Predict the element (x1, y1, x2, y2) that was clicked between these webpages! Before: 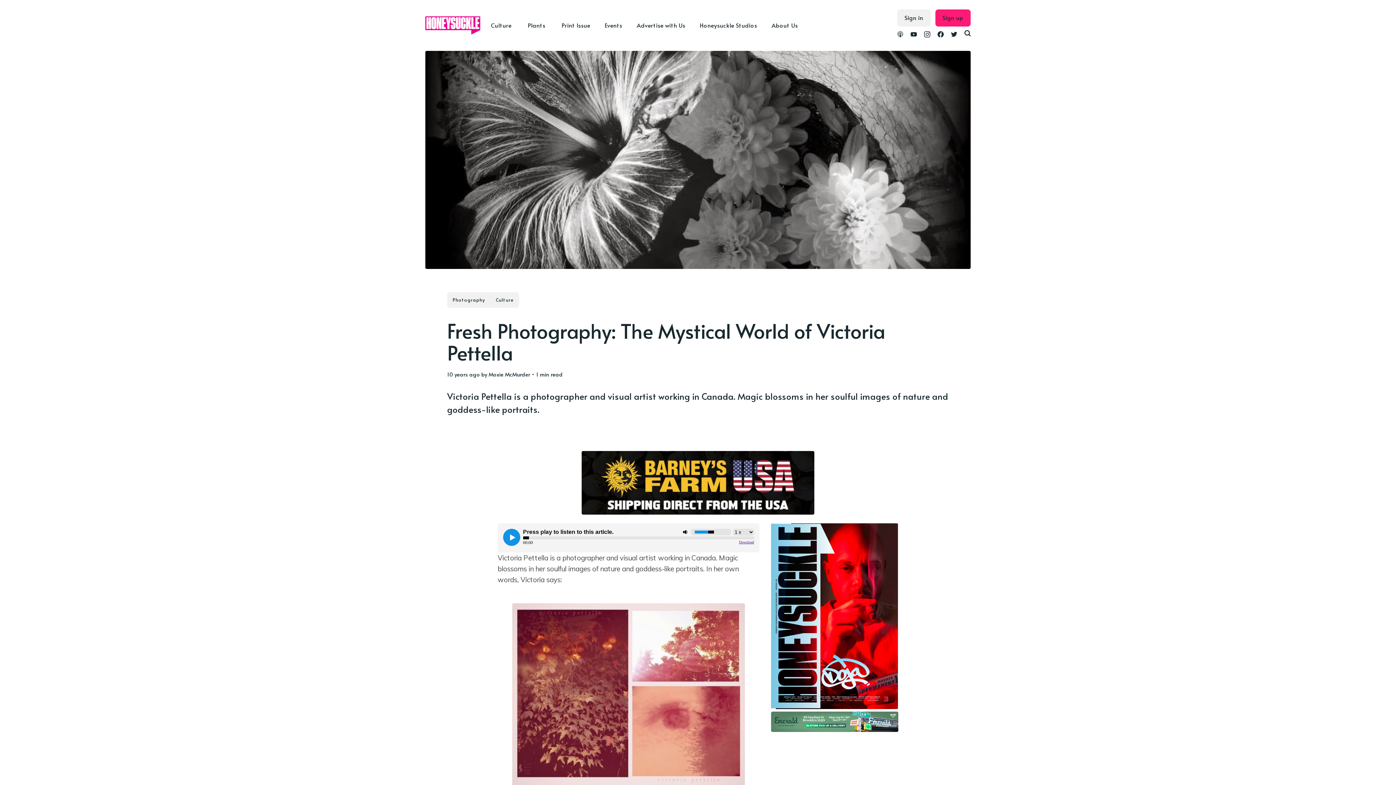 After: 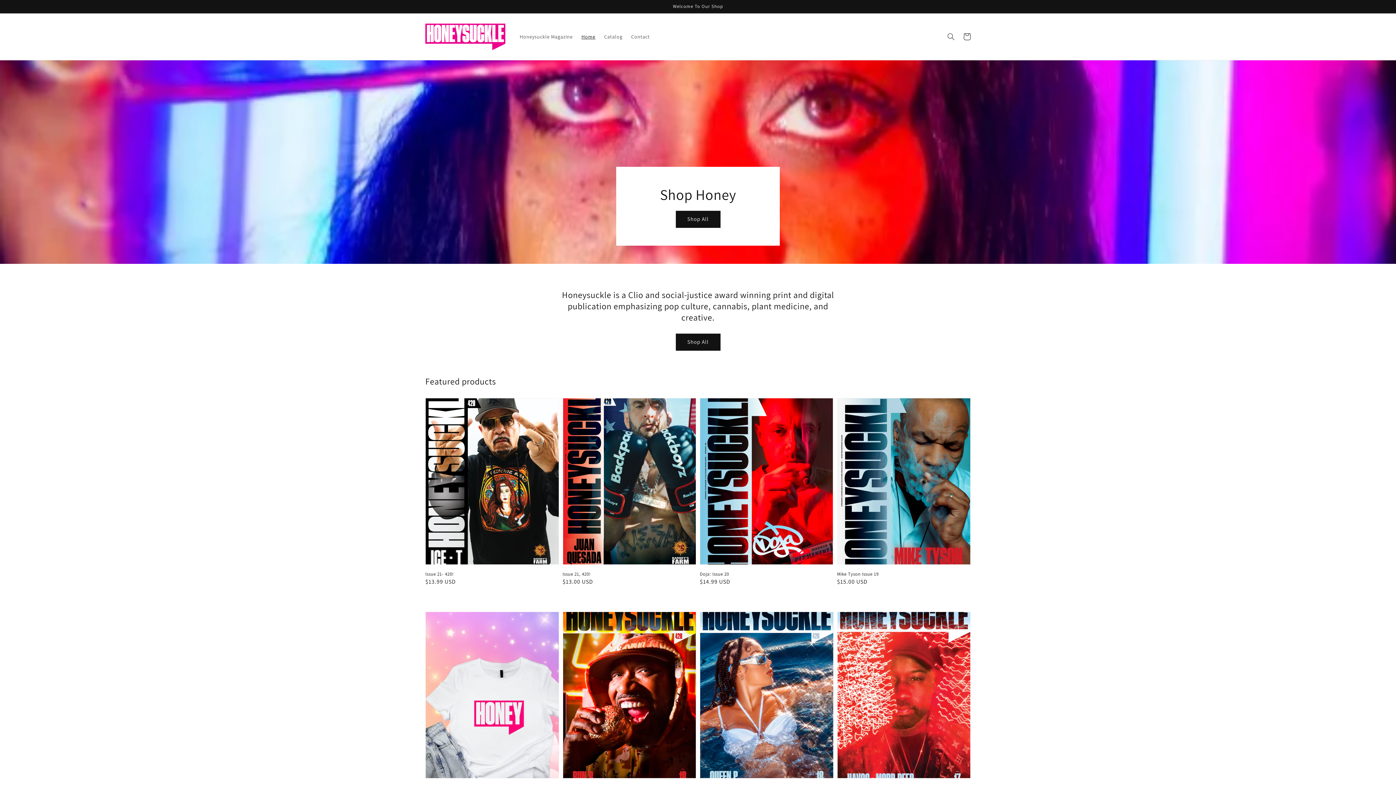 Action: label: Print Issue bbox: (561, 18, 597, 32)